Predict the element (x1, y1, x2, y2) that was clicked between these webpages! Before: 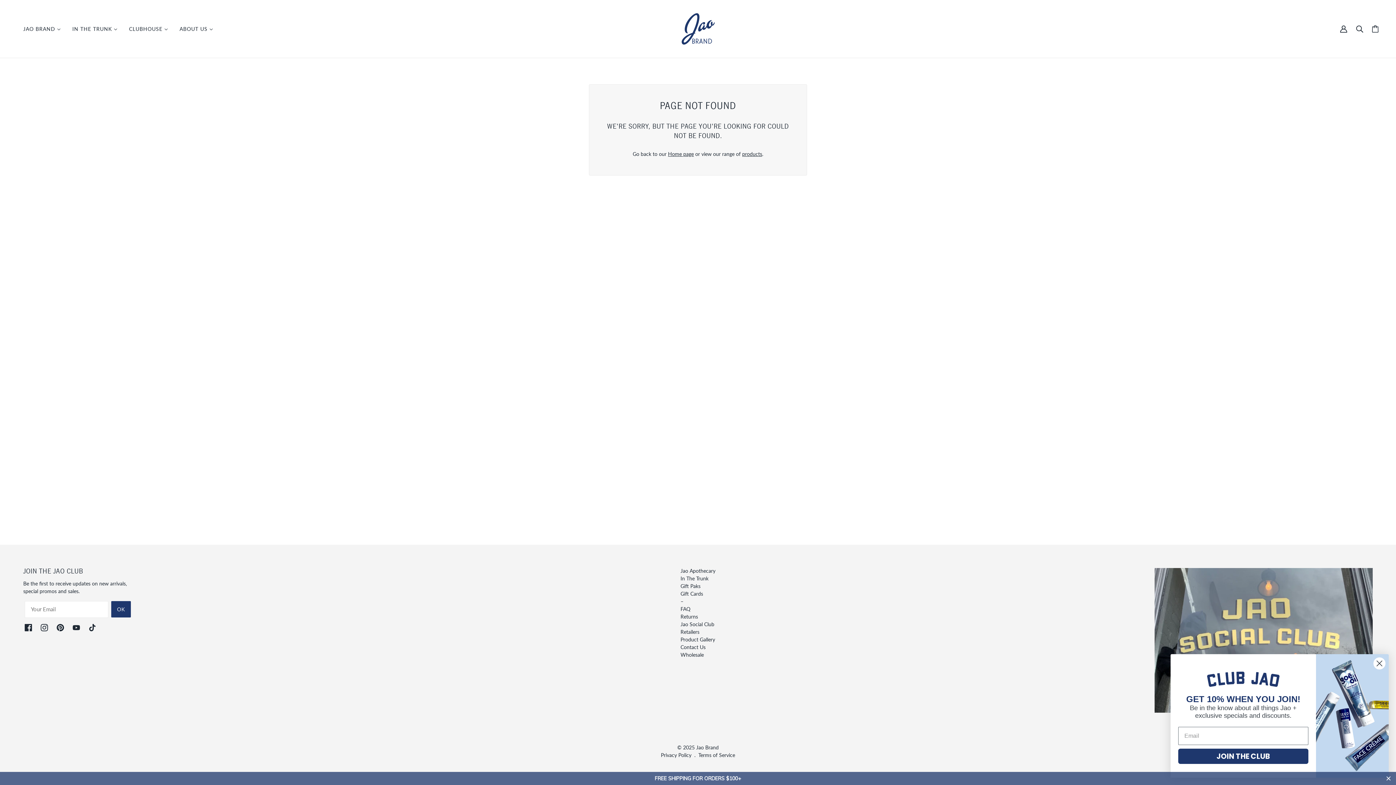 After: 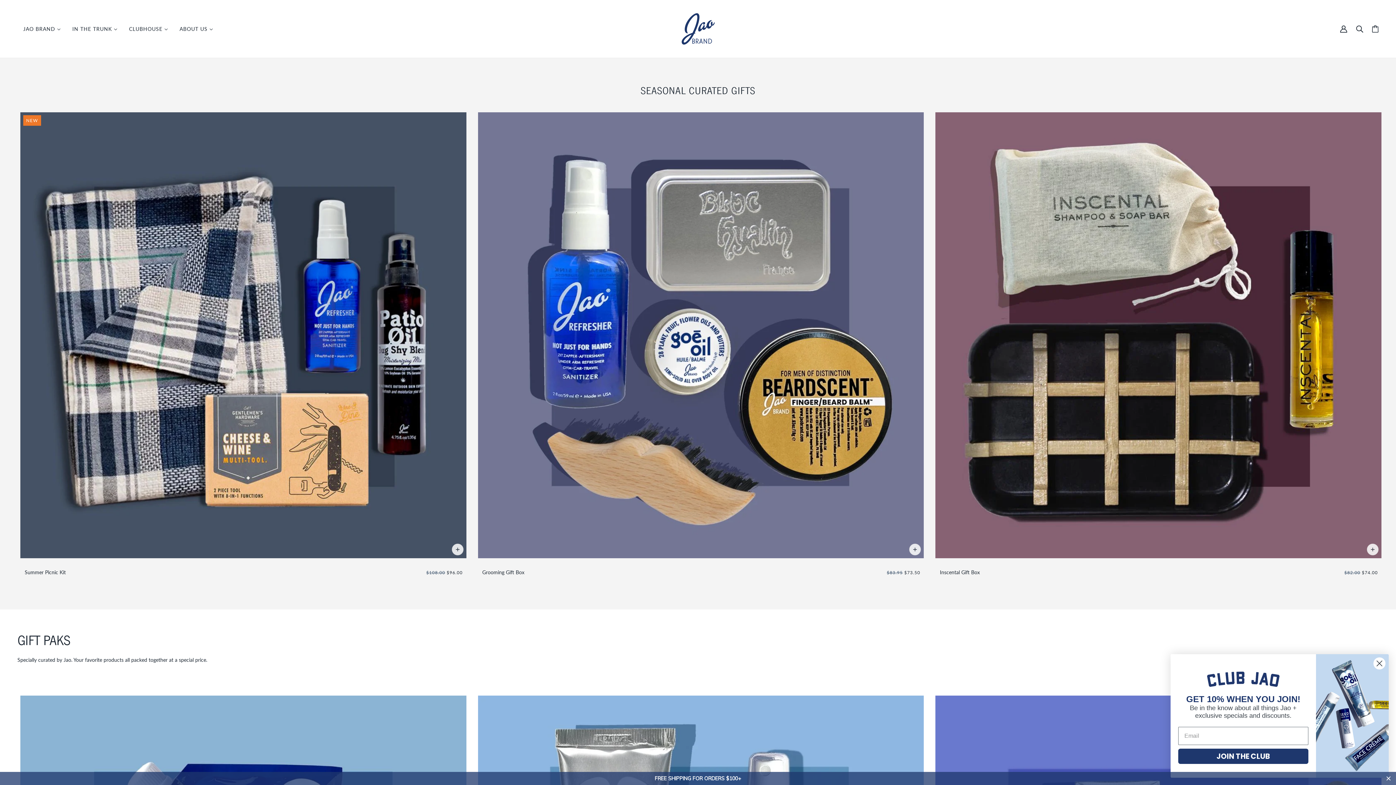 Action: bbox: (680, 583, 700, 589) label: Gift Paks